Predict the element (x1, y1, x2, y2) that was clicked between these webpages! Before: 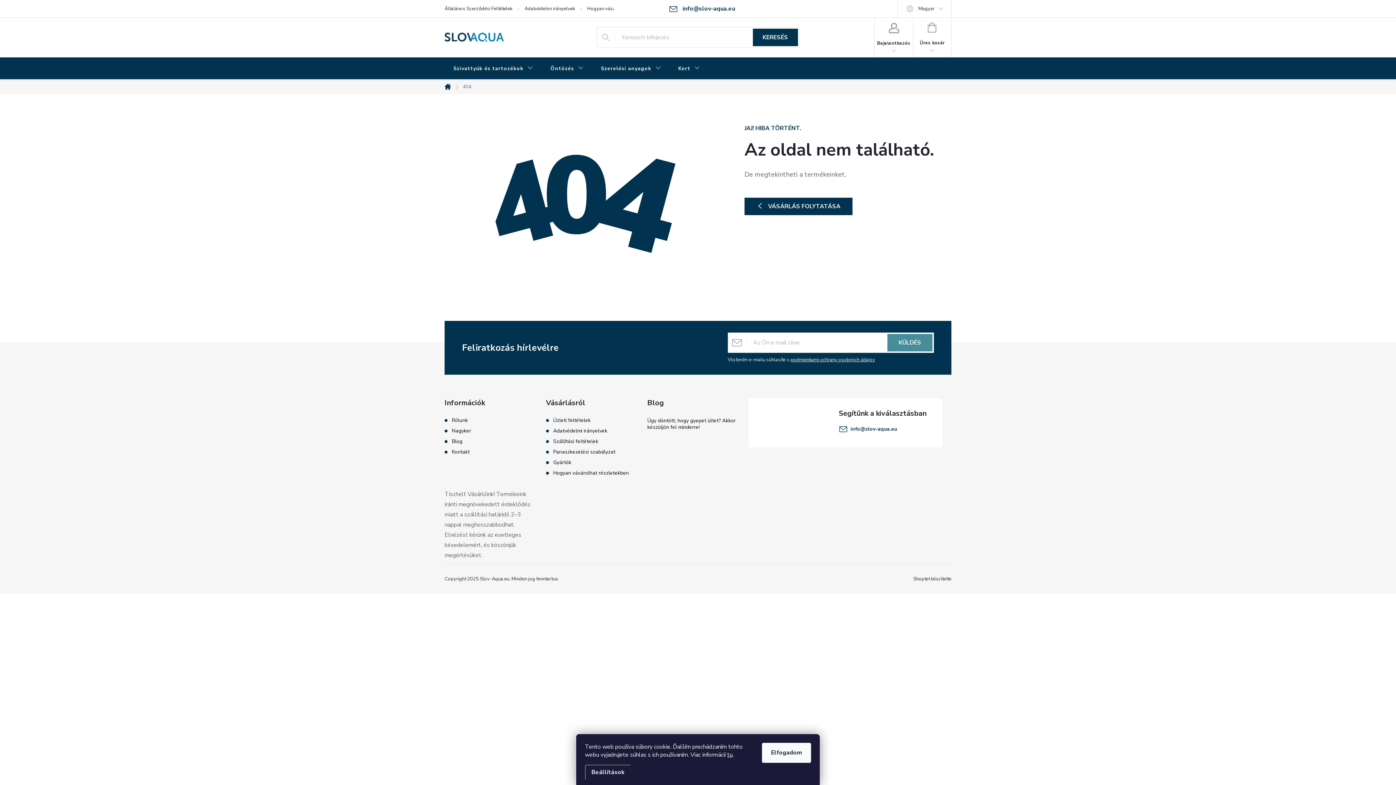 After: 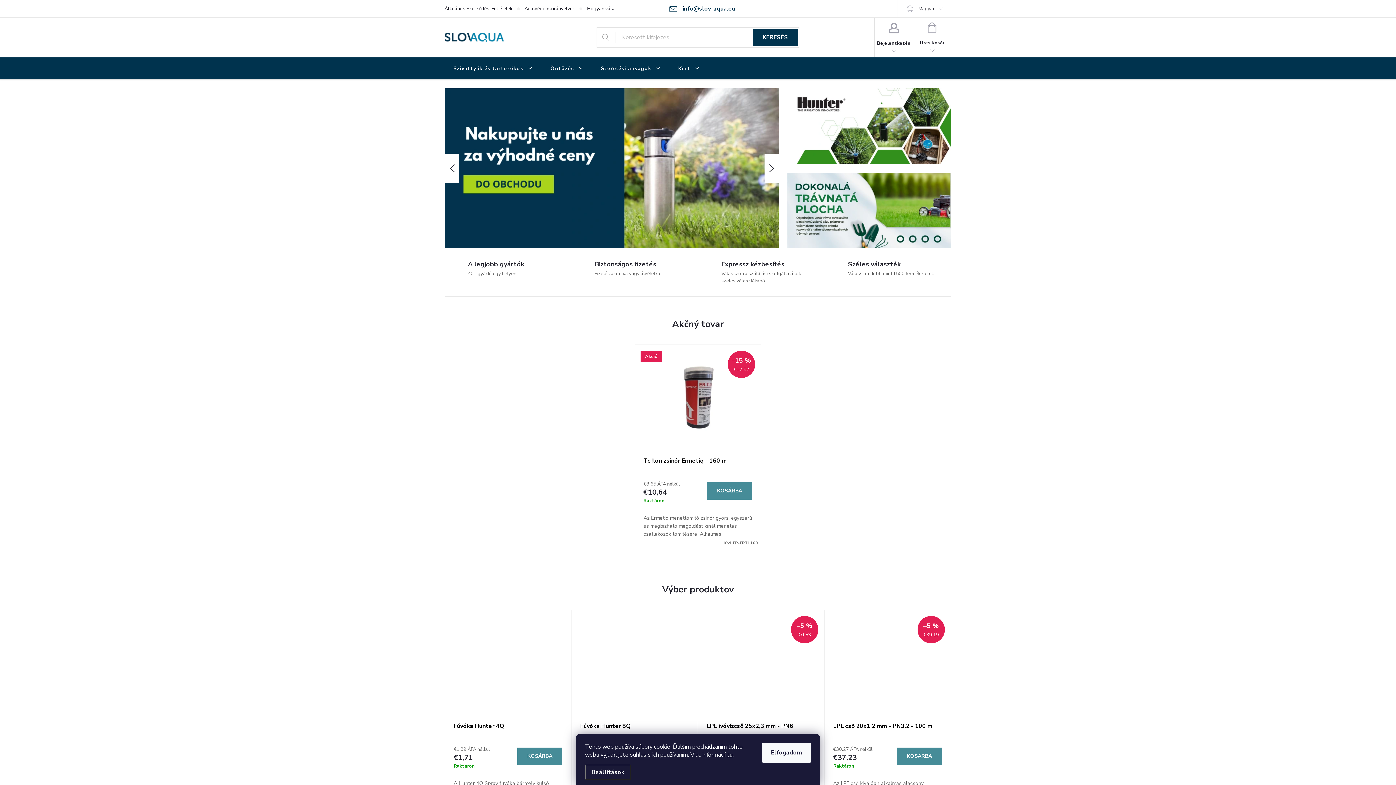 Action: bbox: (757, 419, 757, 426)